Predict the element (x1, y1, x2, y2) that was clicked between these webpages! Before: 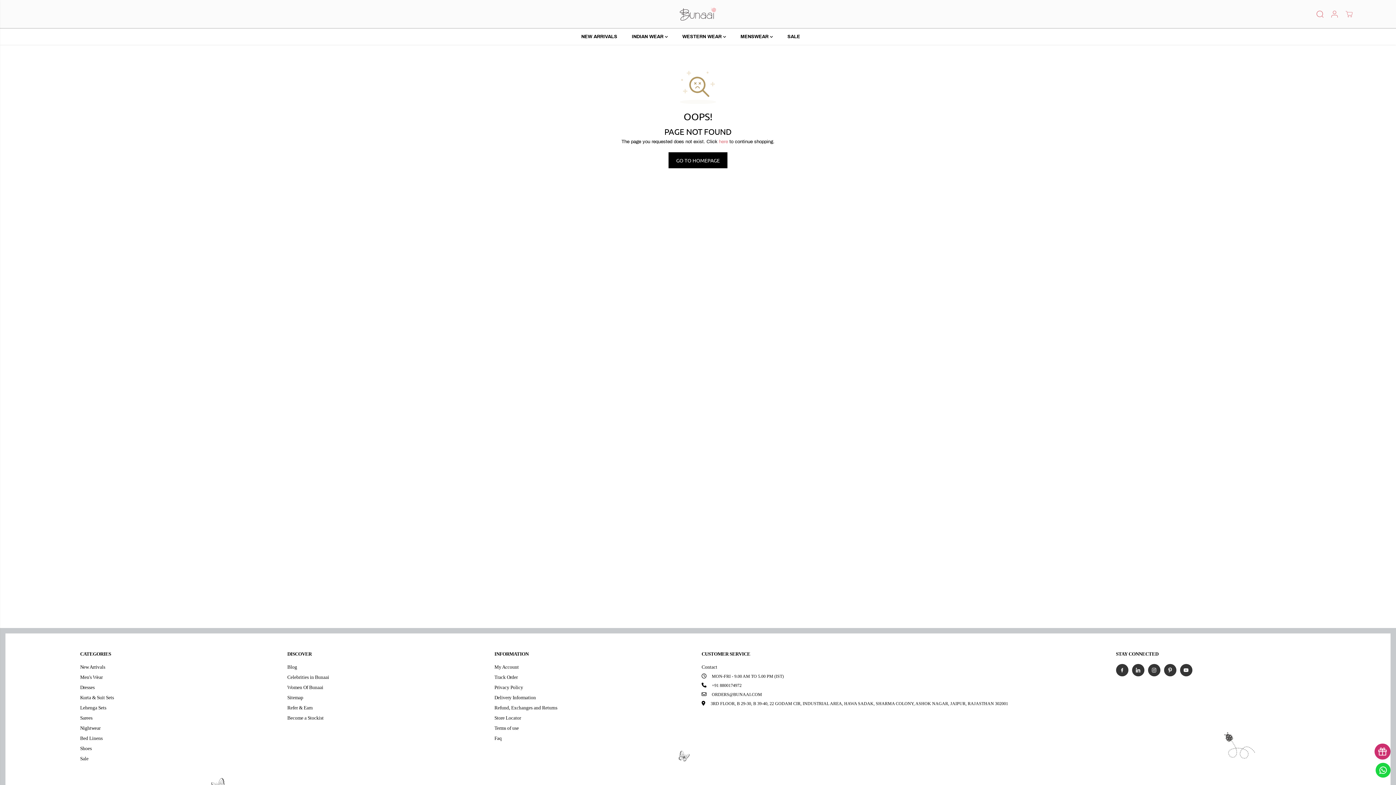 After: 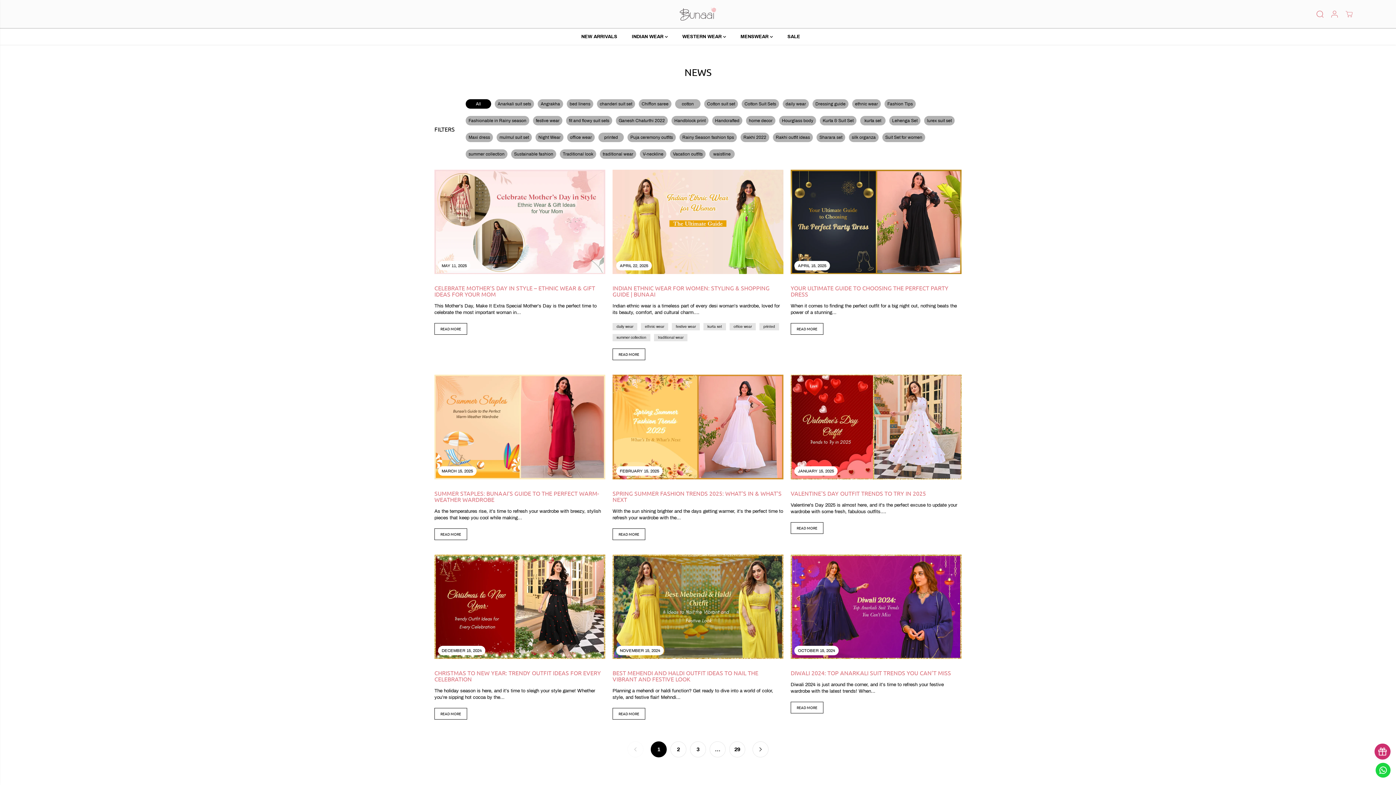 Action: label: Blog bbox: (287, 664, 297, 670)